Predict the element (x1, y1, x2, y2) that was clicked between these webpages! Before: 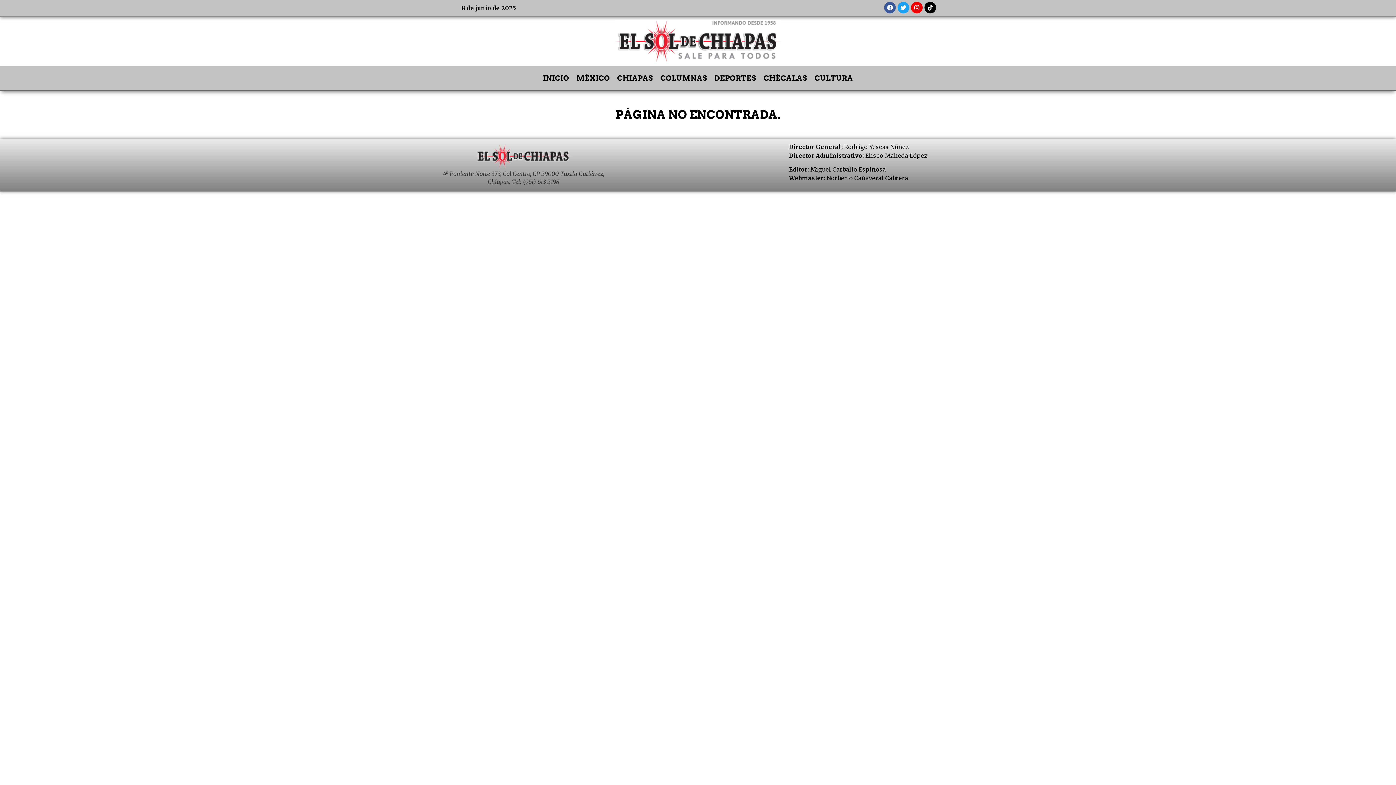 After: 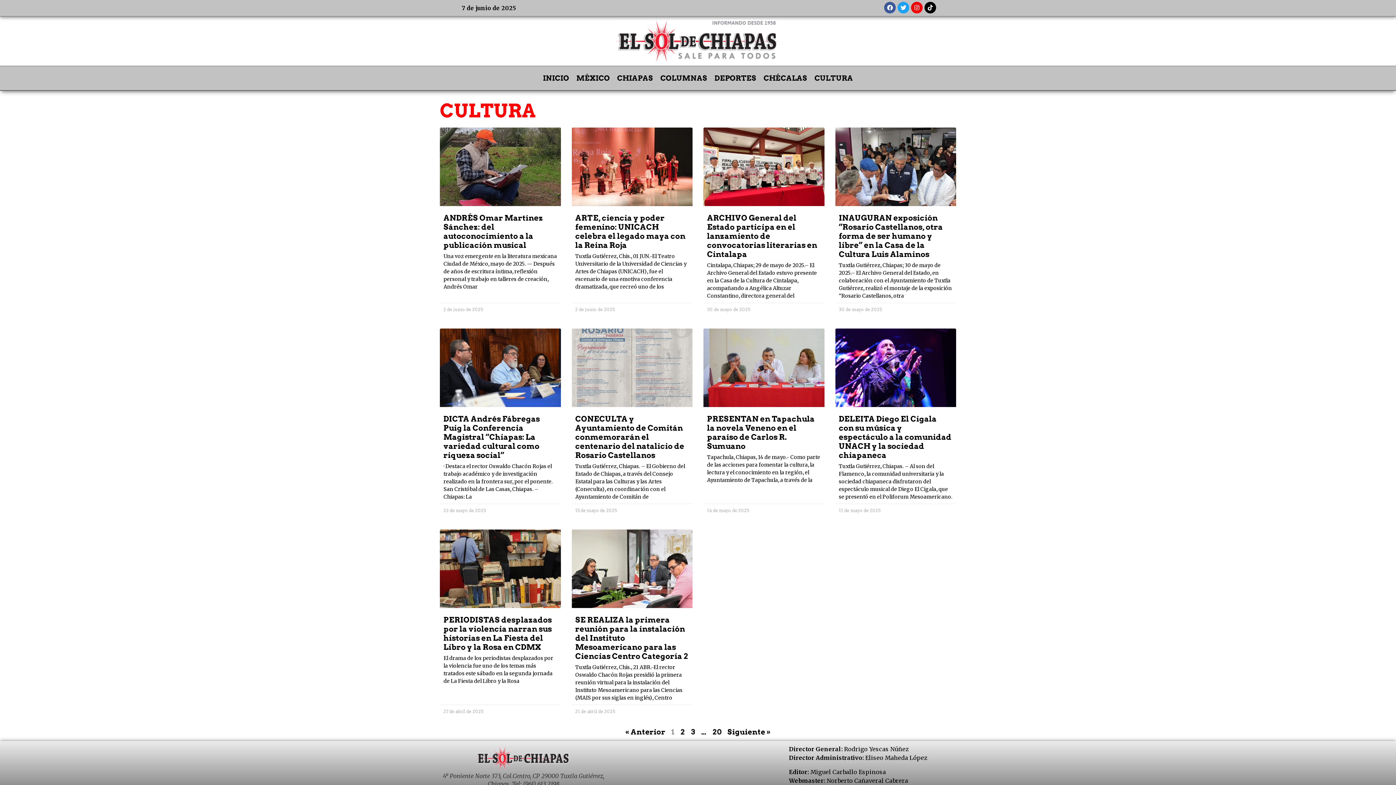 Action: bbox: (811, 69, 856, 86) label: CULTURA